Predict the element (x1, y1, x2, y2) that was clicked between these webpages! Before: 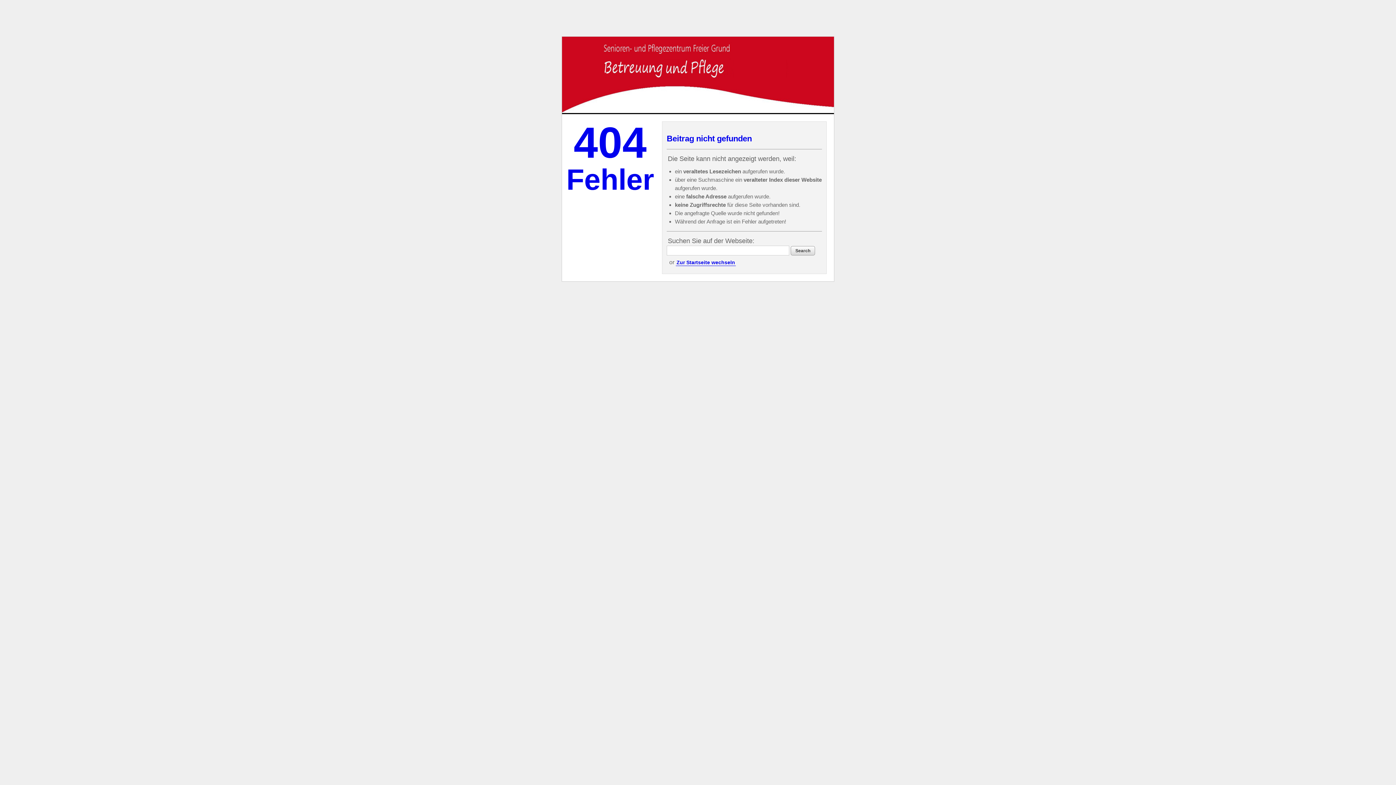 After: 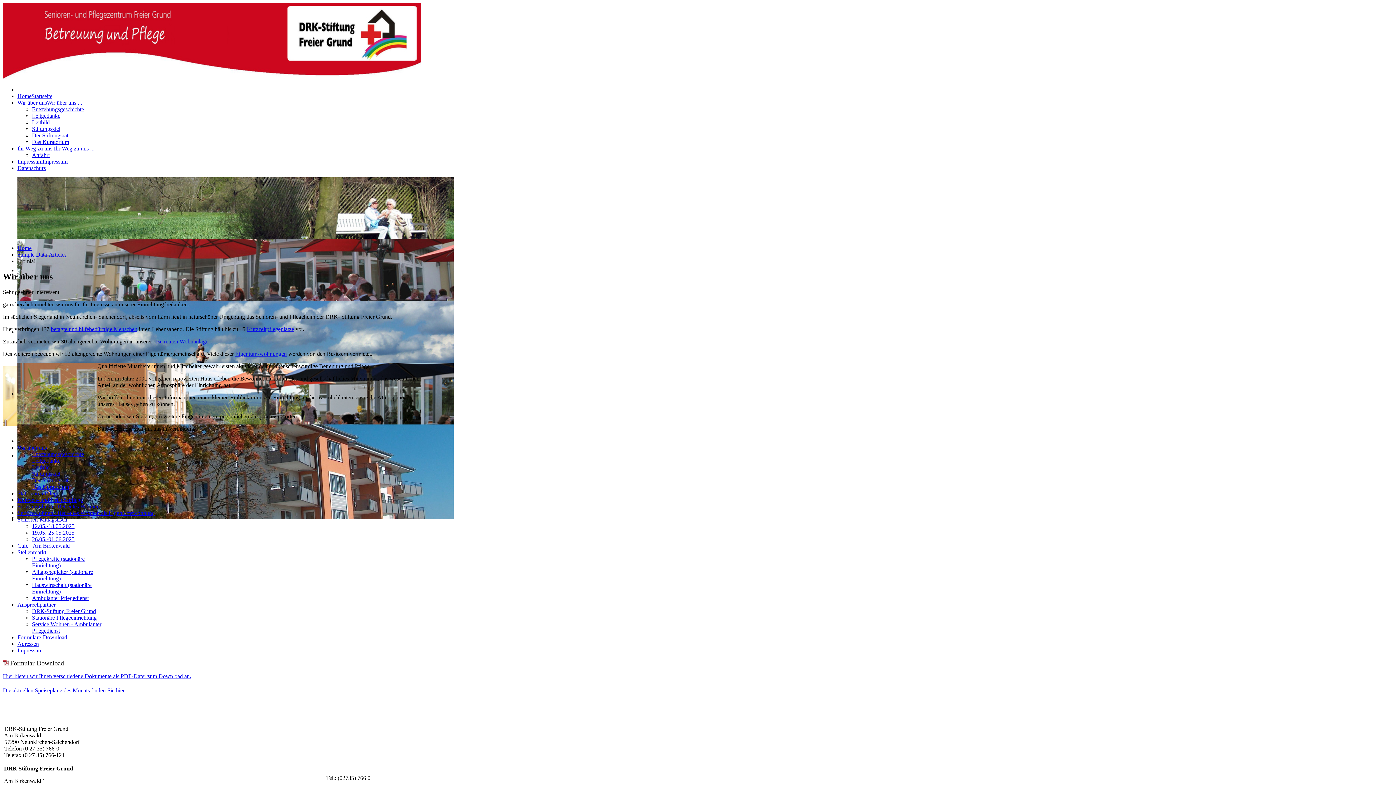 Action: bbox: (562, 36, 980, 113)